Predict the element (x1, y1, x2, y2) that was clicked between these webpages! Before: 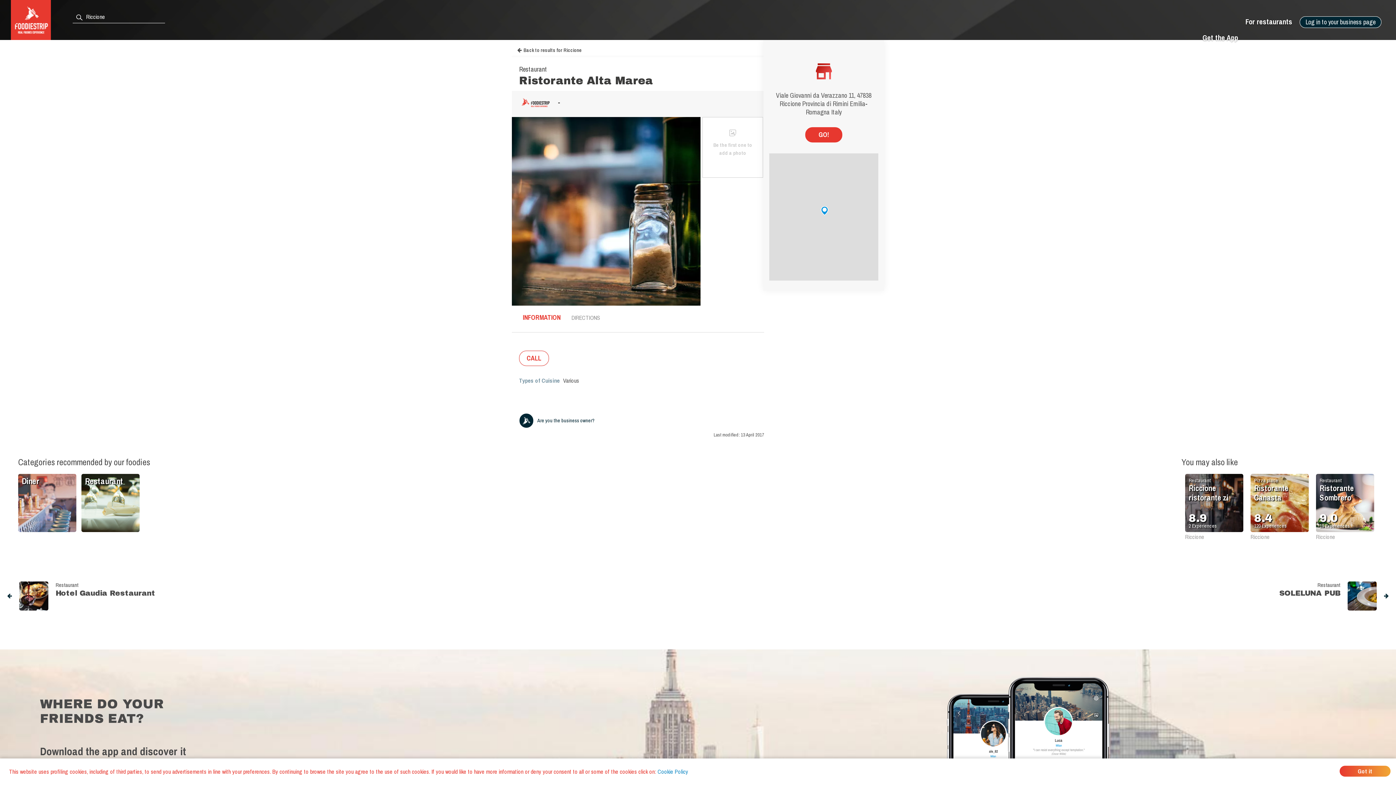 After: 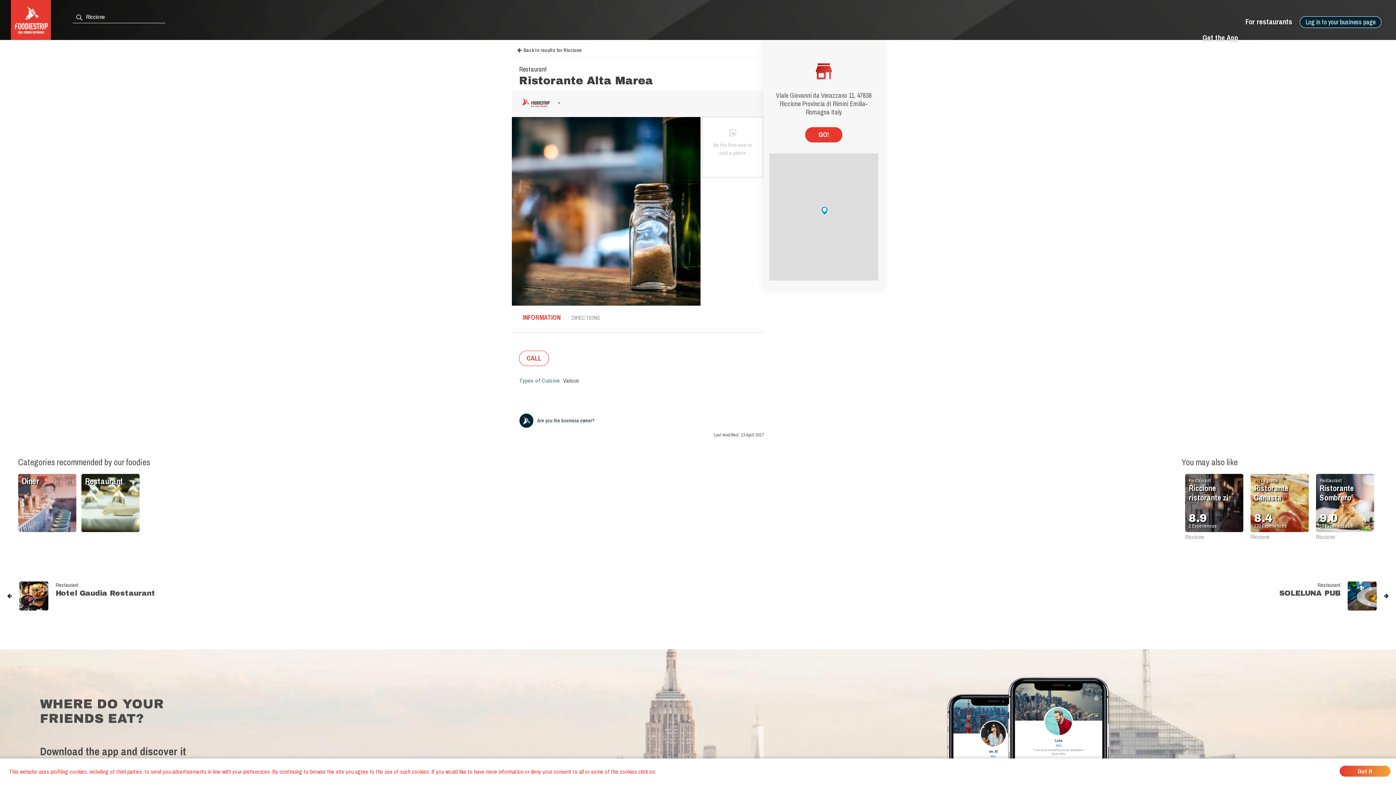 Action: label: Cookie Policy bbox: (657, 768, 688, 776)